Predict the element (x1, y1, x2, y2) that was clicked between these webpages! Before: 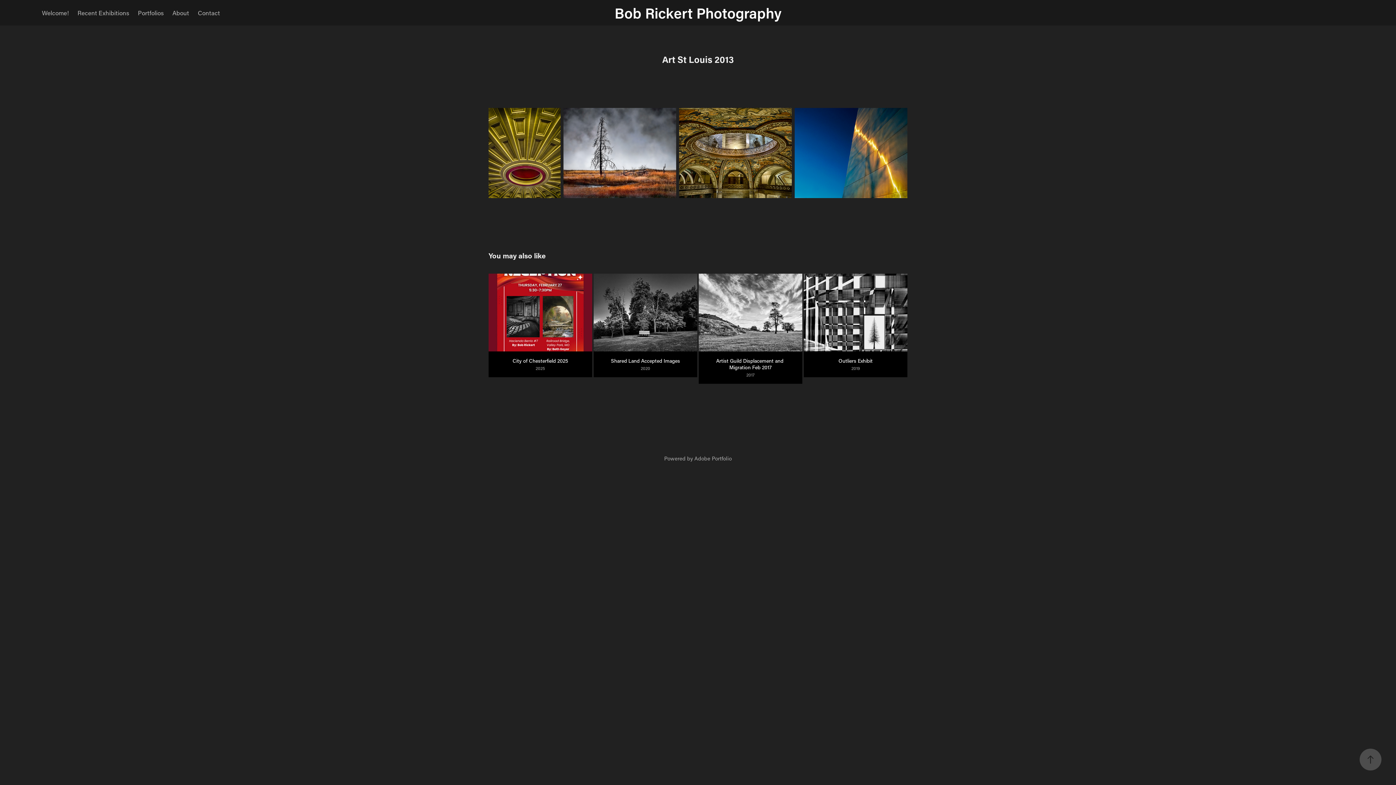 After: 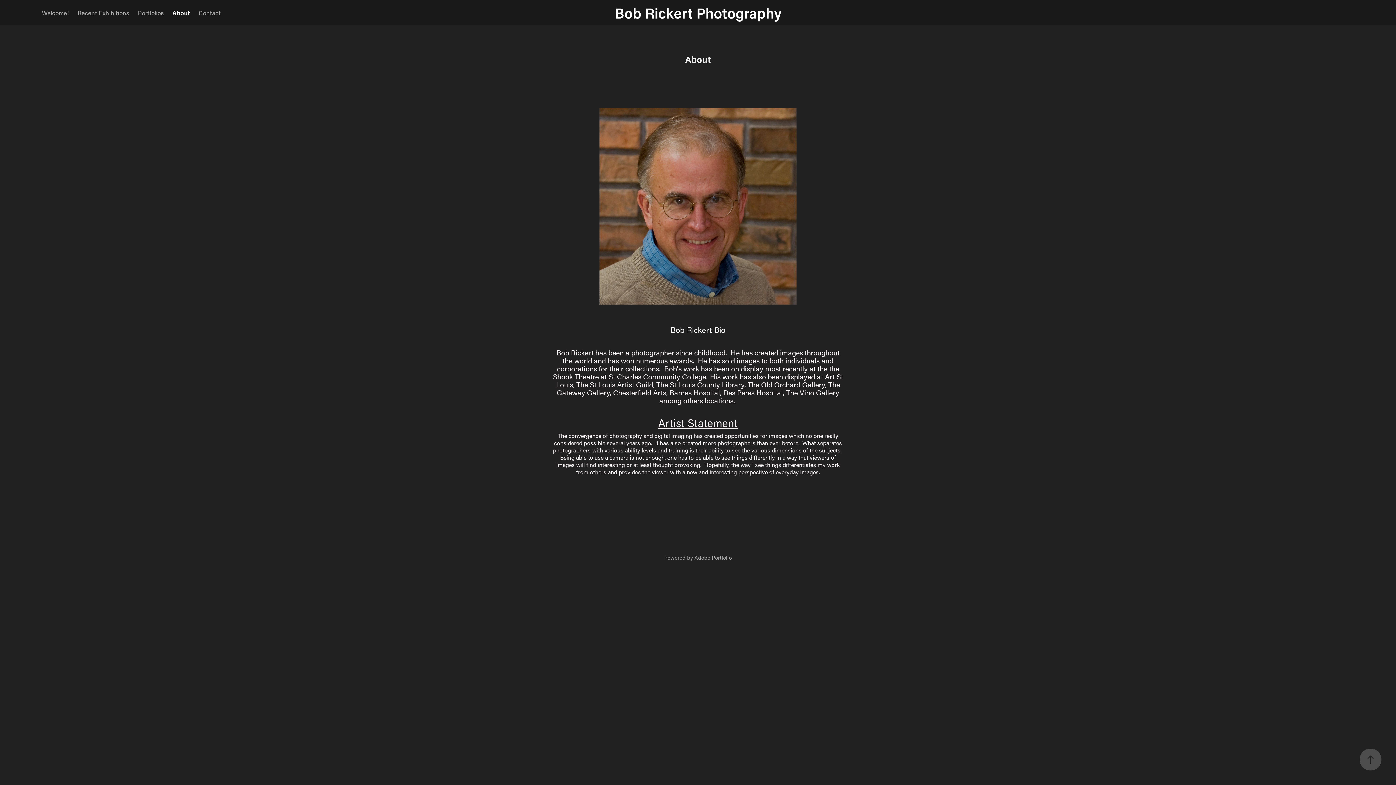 Action: label: About bbox: (172, 8, 189, 16)